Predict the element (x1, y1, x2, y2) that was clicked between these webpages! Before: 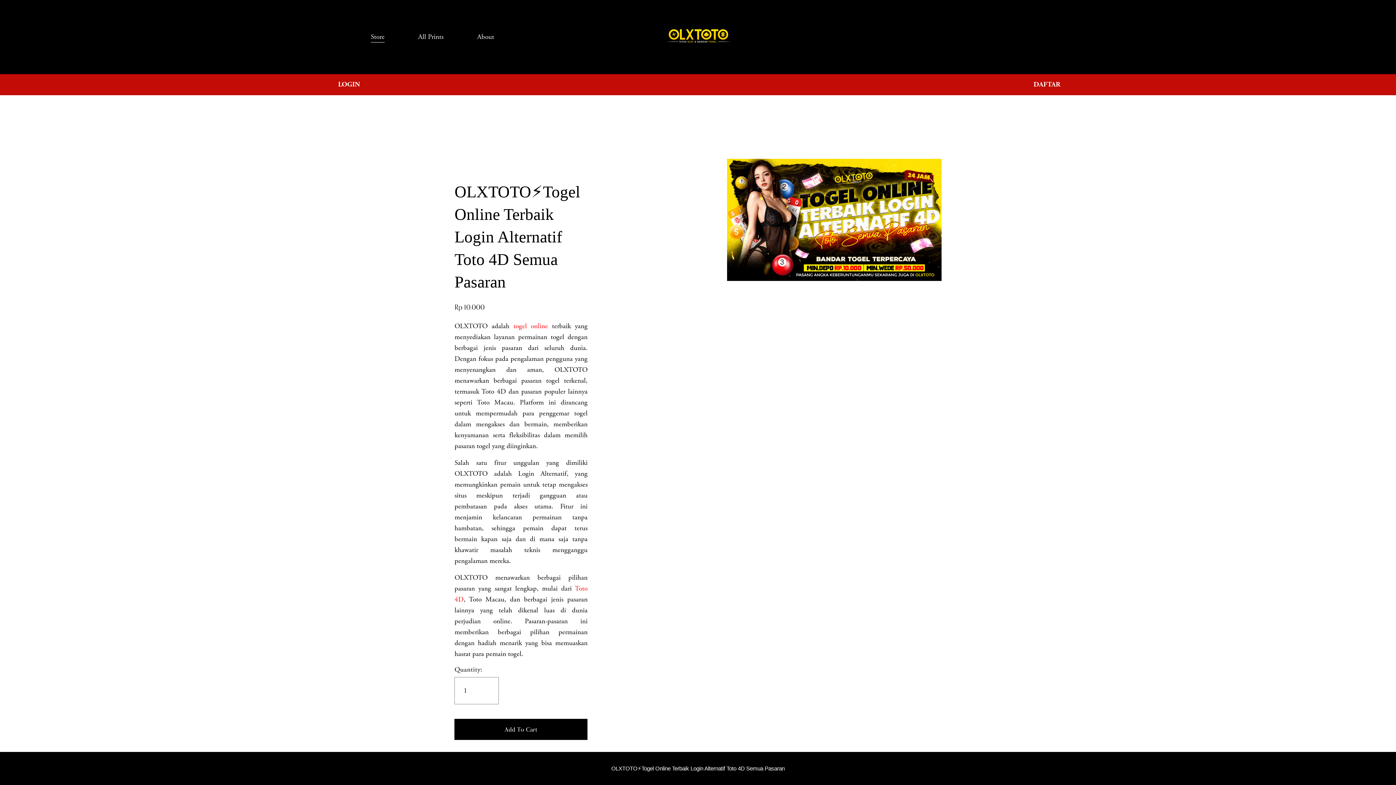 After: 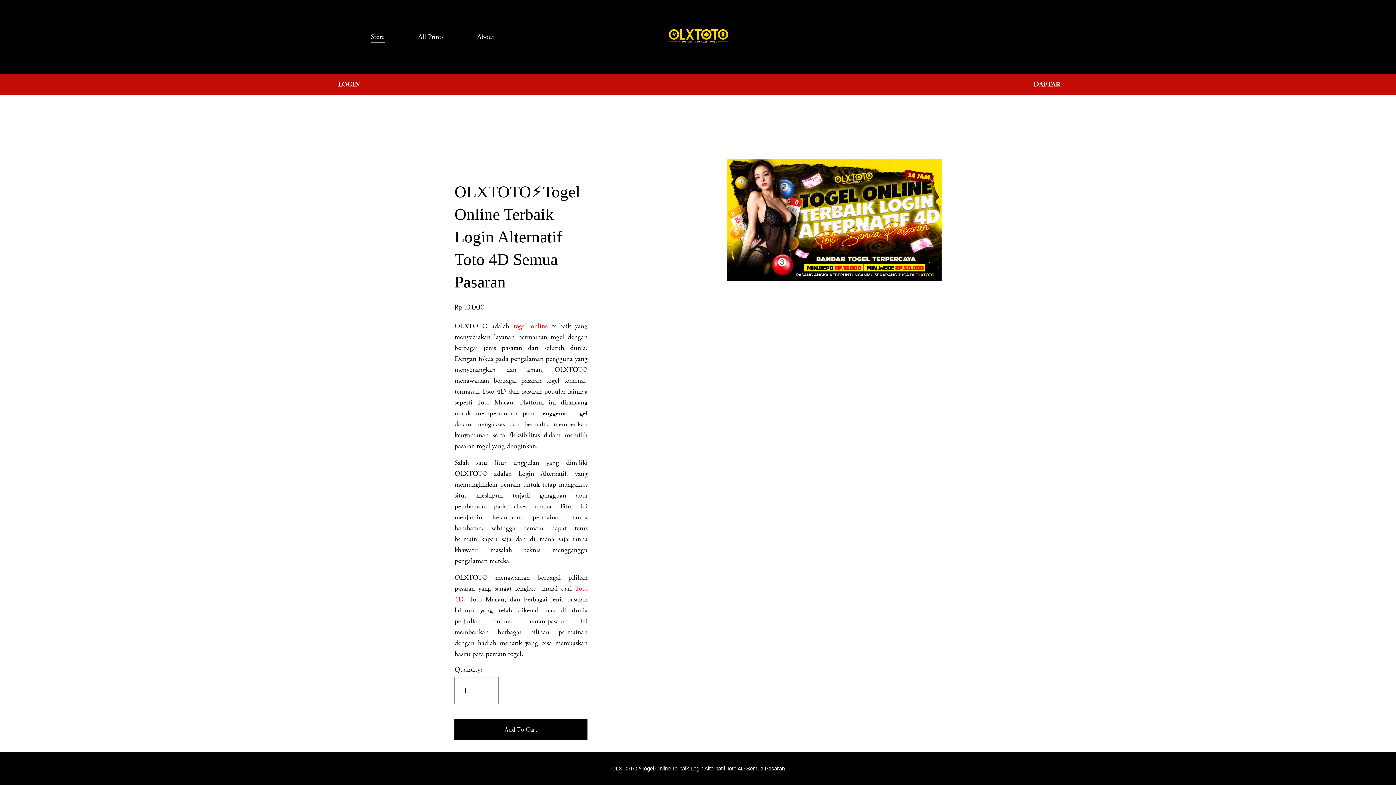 Action: bbox: (513, 321, 548, 330) label: togel online